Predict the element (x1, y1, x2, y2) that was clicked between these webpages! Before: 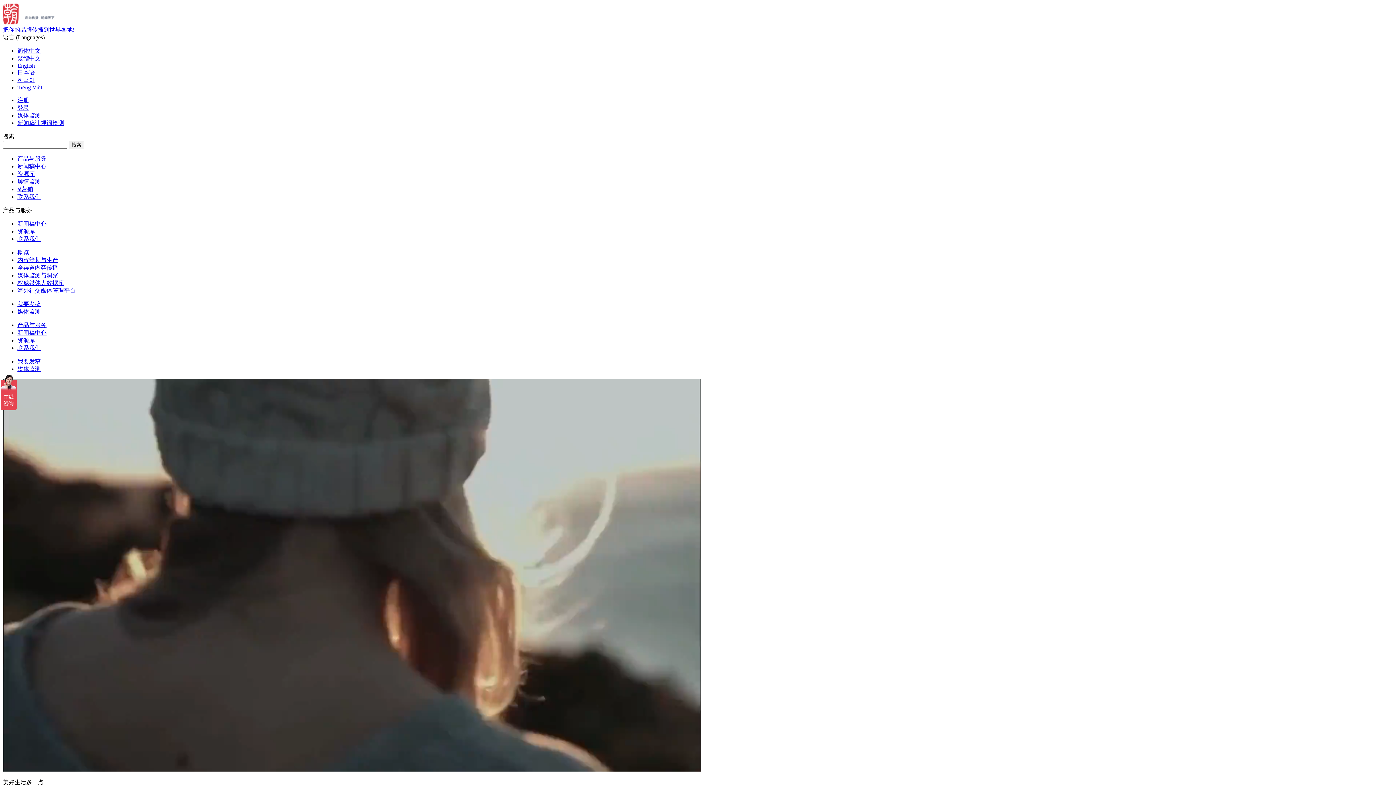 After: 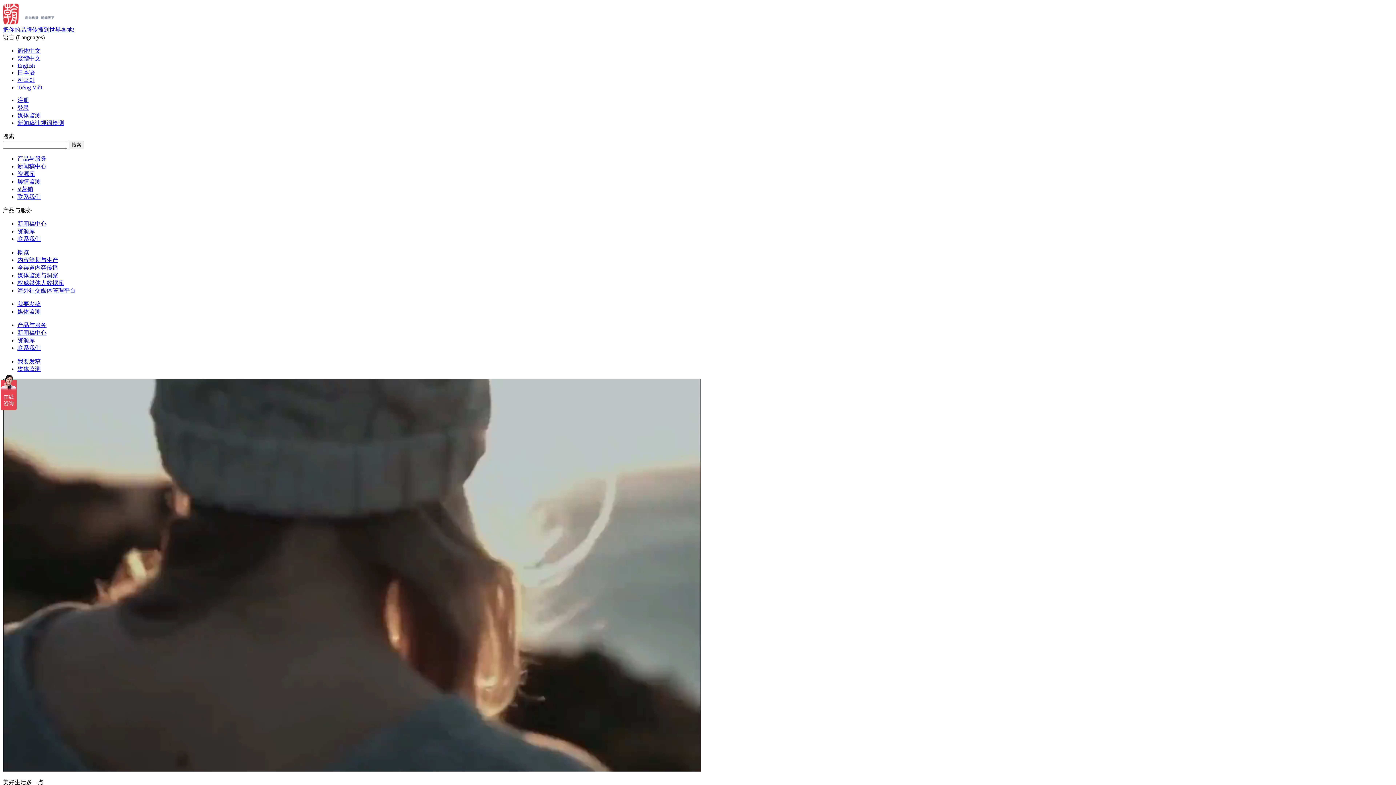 Action: bbox: (17, 178, 40, 184) label: 舆情监测